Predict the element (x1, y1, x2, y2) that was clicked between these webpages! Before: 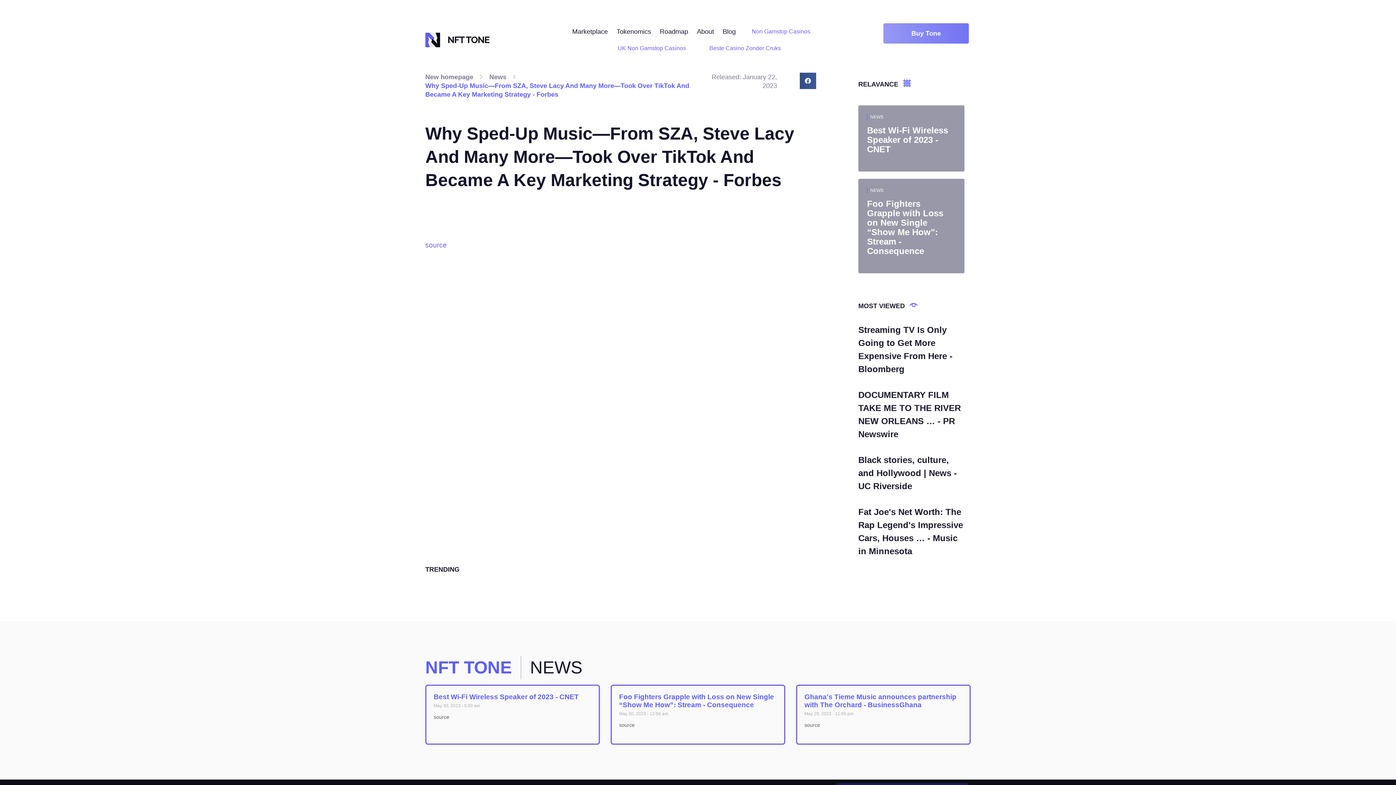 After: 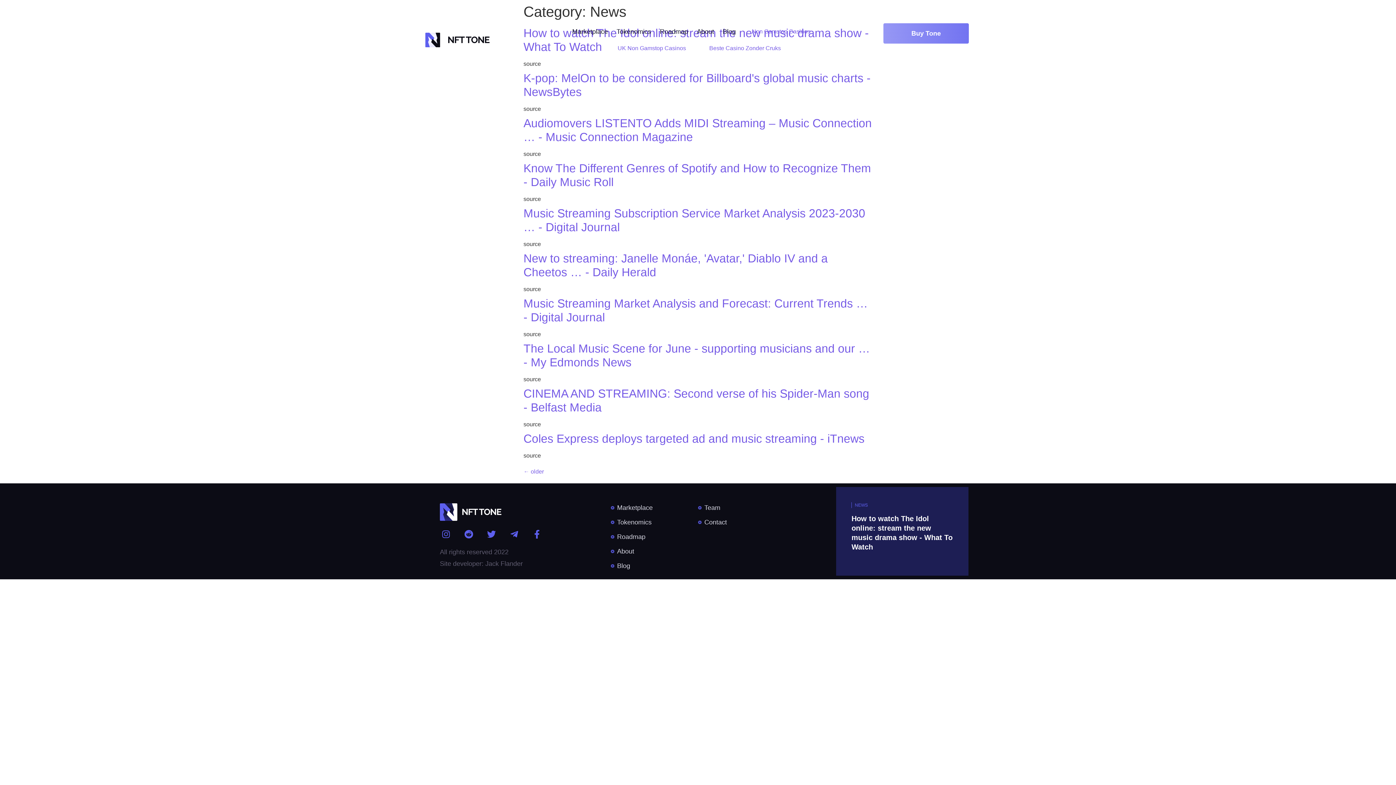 Action: label: NEWS bbox: (870, 188, 883, 193)